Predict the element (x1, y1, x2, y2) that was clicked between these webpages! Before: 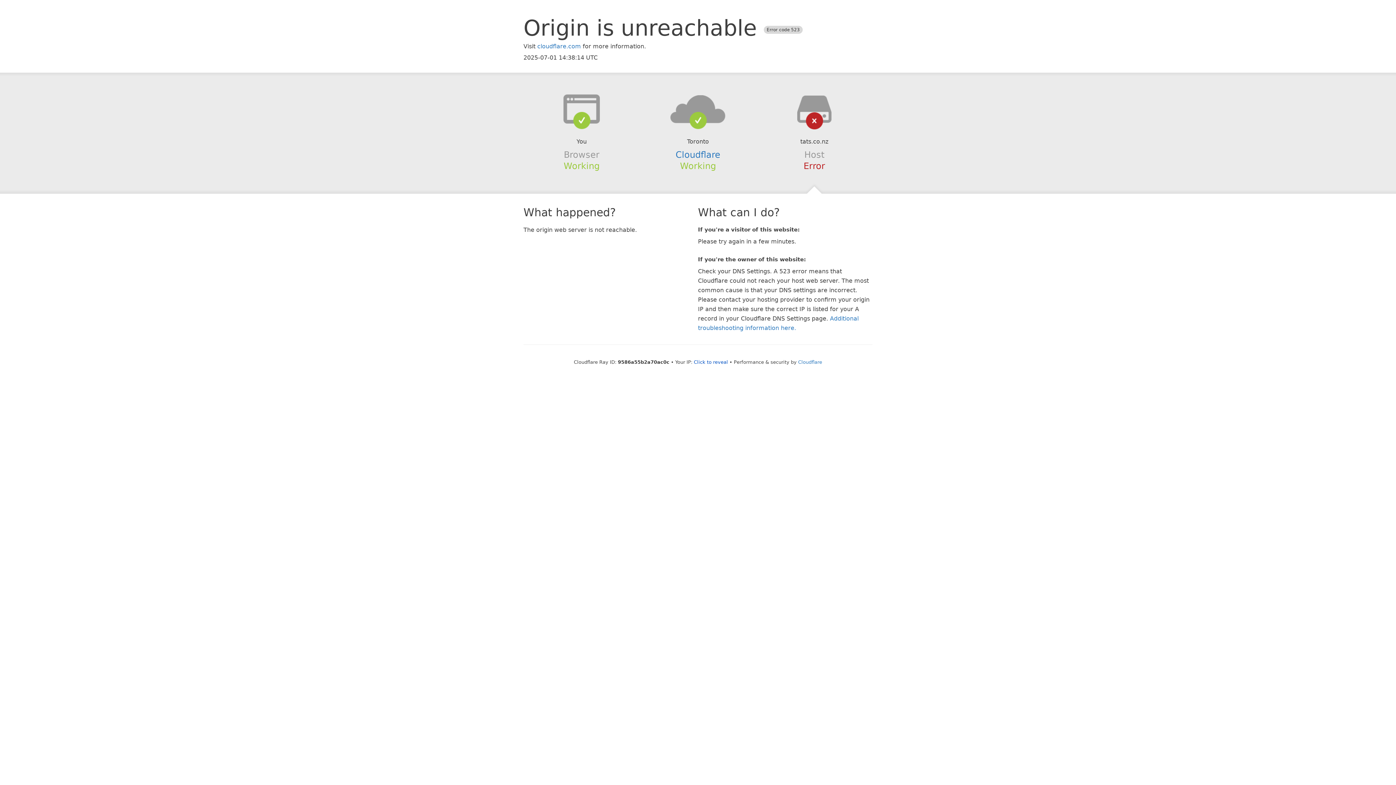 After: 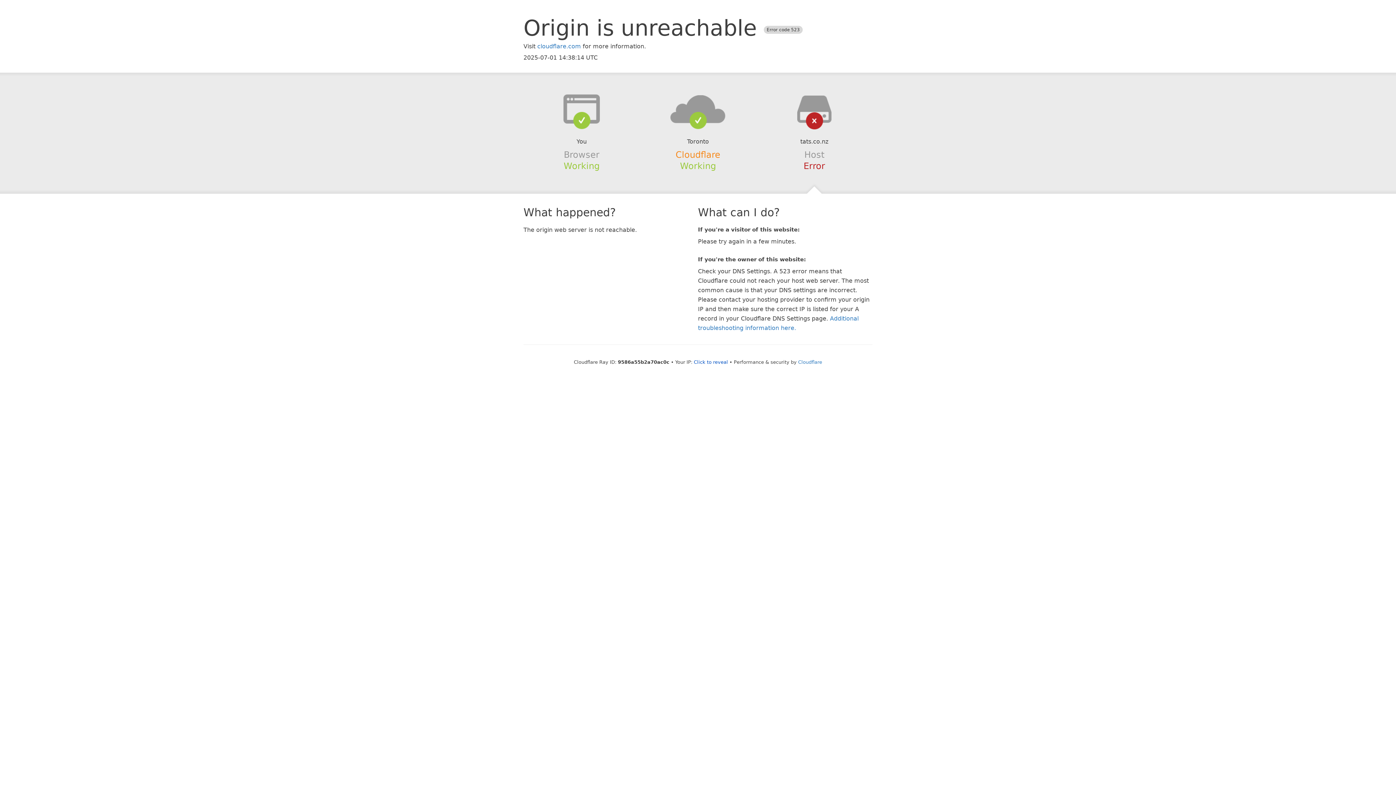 Action: label: Cloudflare bbox: (675, 149, 720, 159)